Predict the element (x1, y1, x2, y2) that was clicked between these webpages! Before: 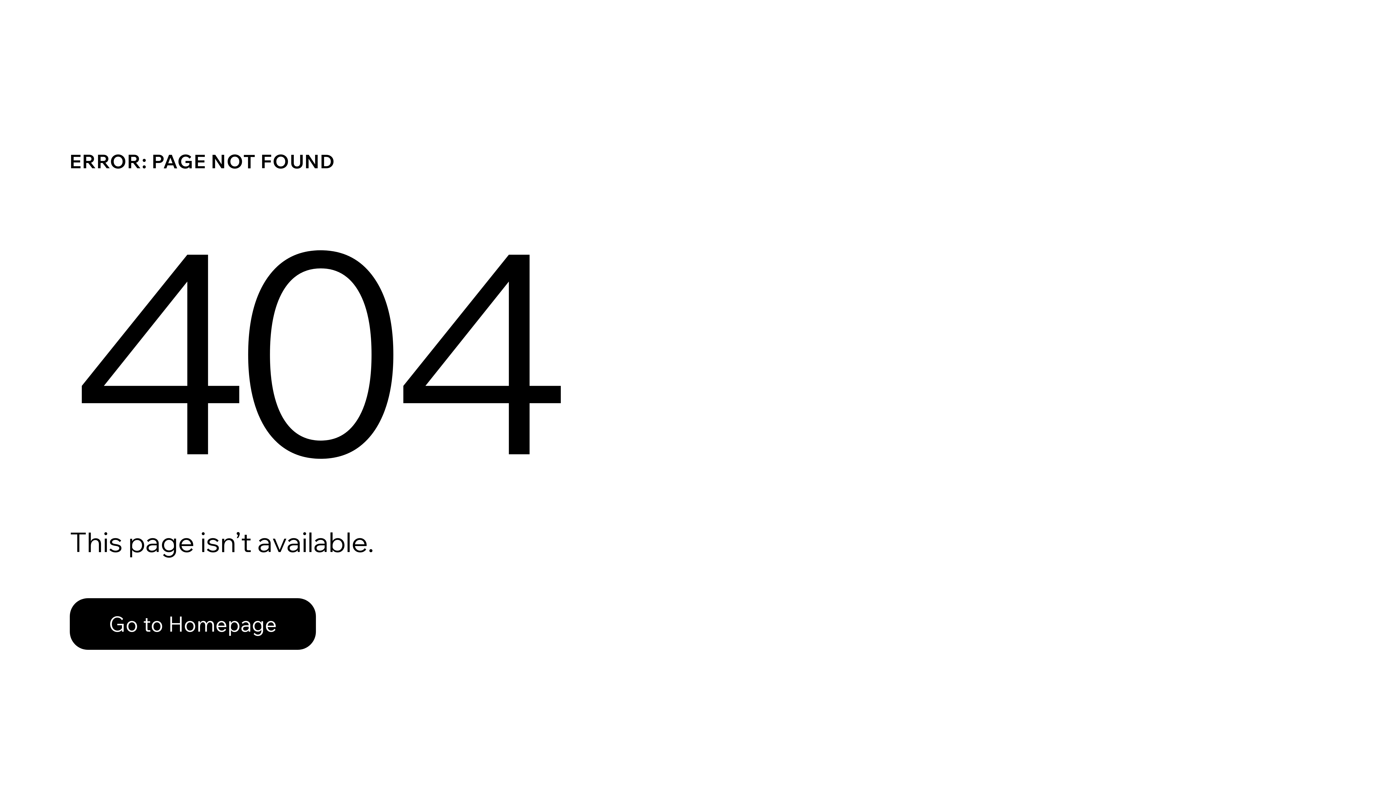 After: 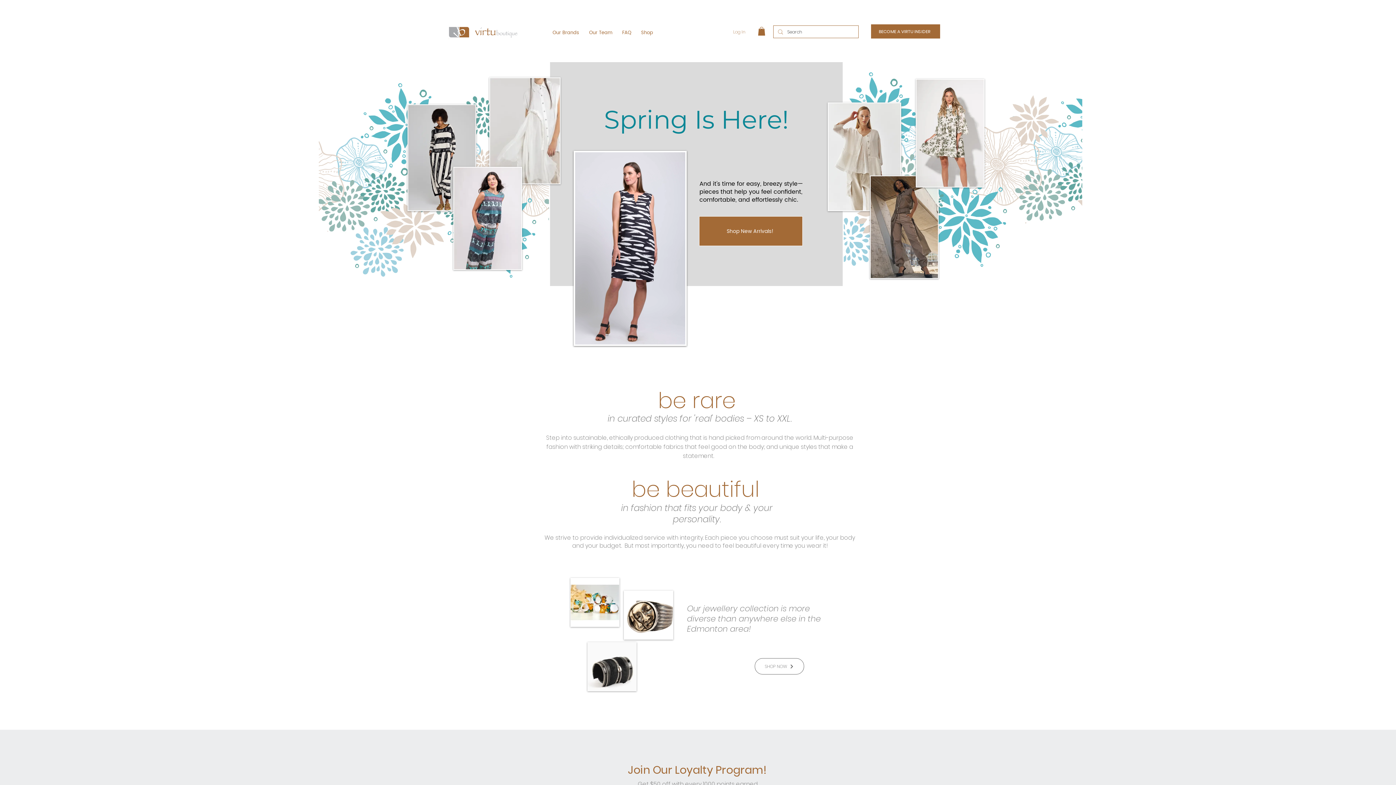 Action: label: Go to Homepage bbox: (69, 582, 768, 659)